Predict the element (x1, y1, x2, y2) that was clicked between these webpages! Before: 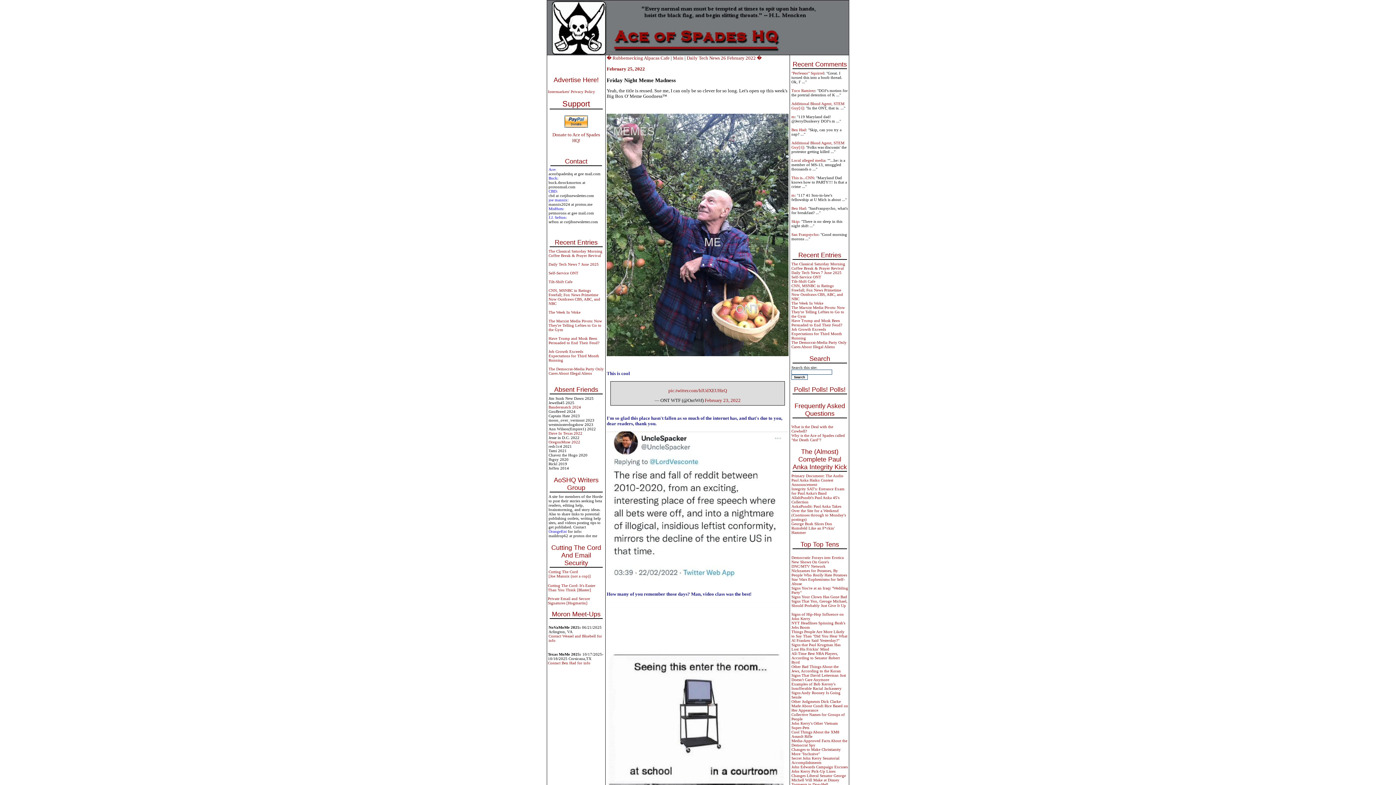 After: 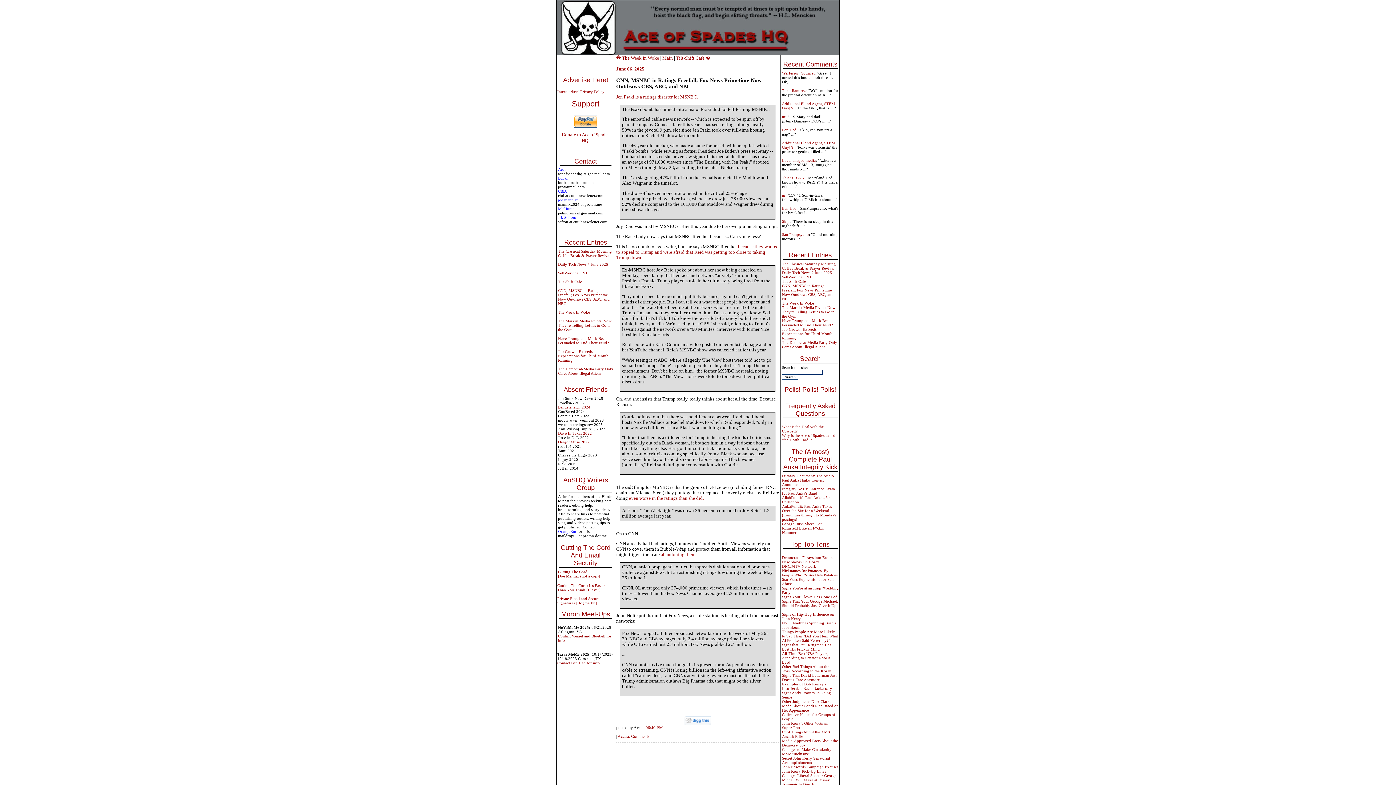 Action: bbox: (548, 288, 600, 305) label: CNN, MSNBC in Ratings Freefall; Fox News Primetime Now Outdraws CBS, ABC, and NBC